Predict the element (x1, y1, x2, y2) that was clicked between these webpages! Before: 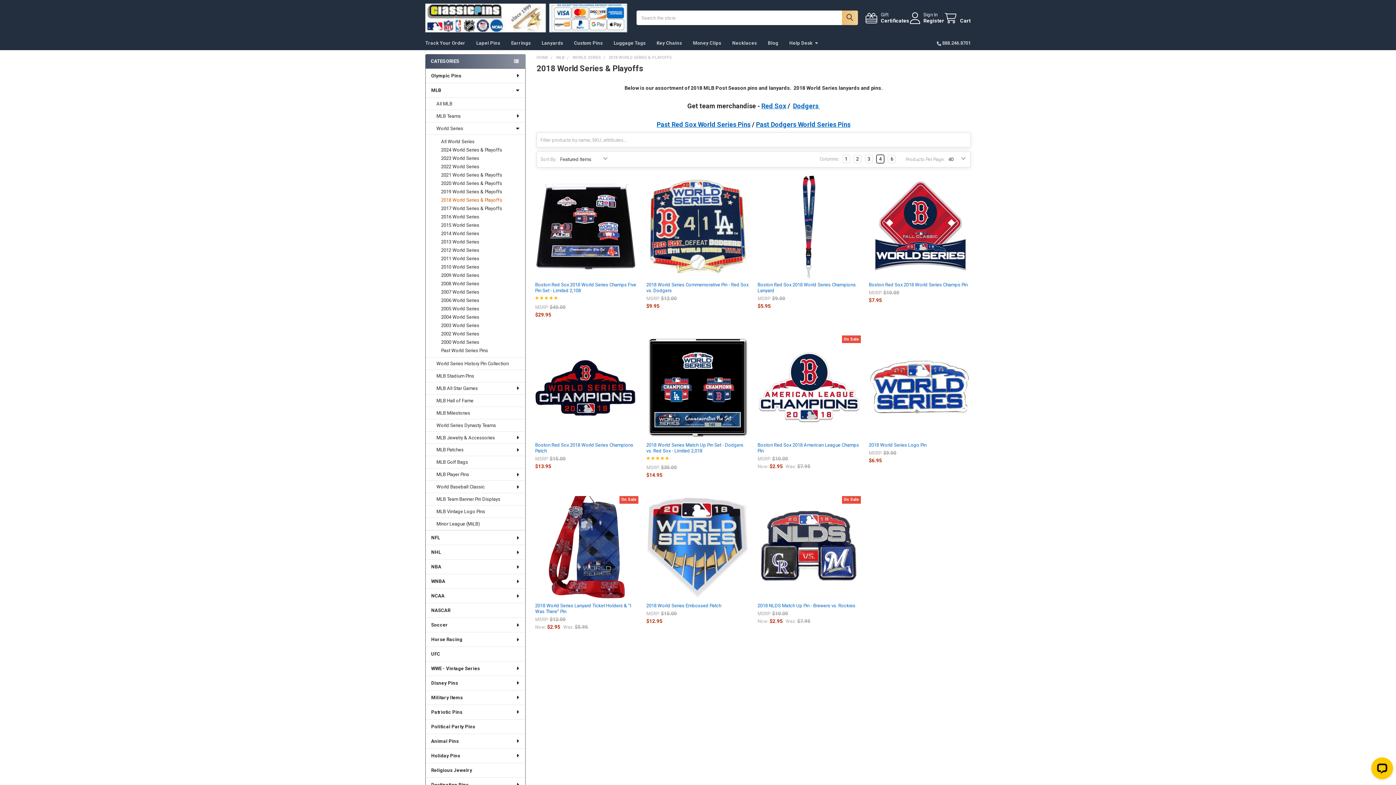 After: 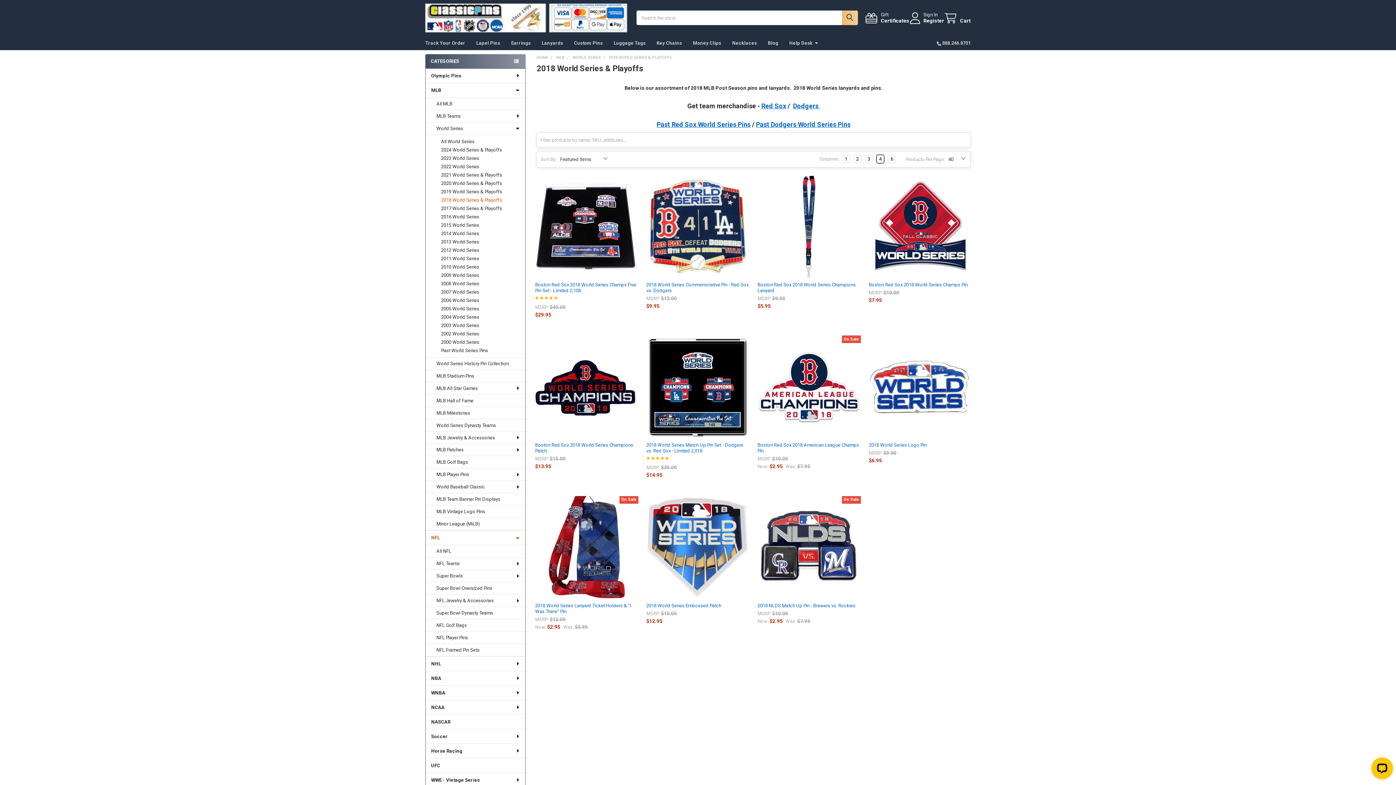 Action: bbox: (425, 530, 525, 545) label: NFL